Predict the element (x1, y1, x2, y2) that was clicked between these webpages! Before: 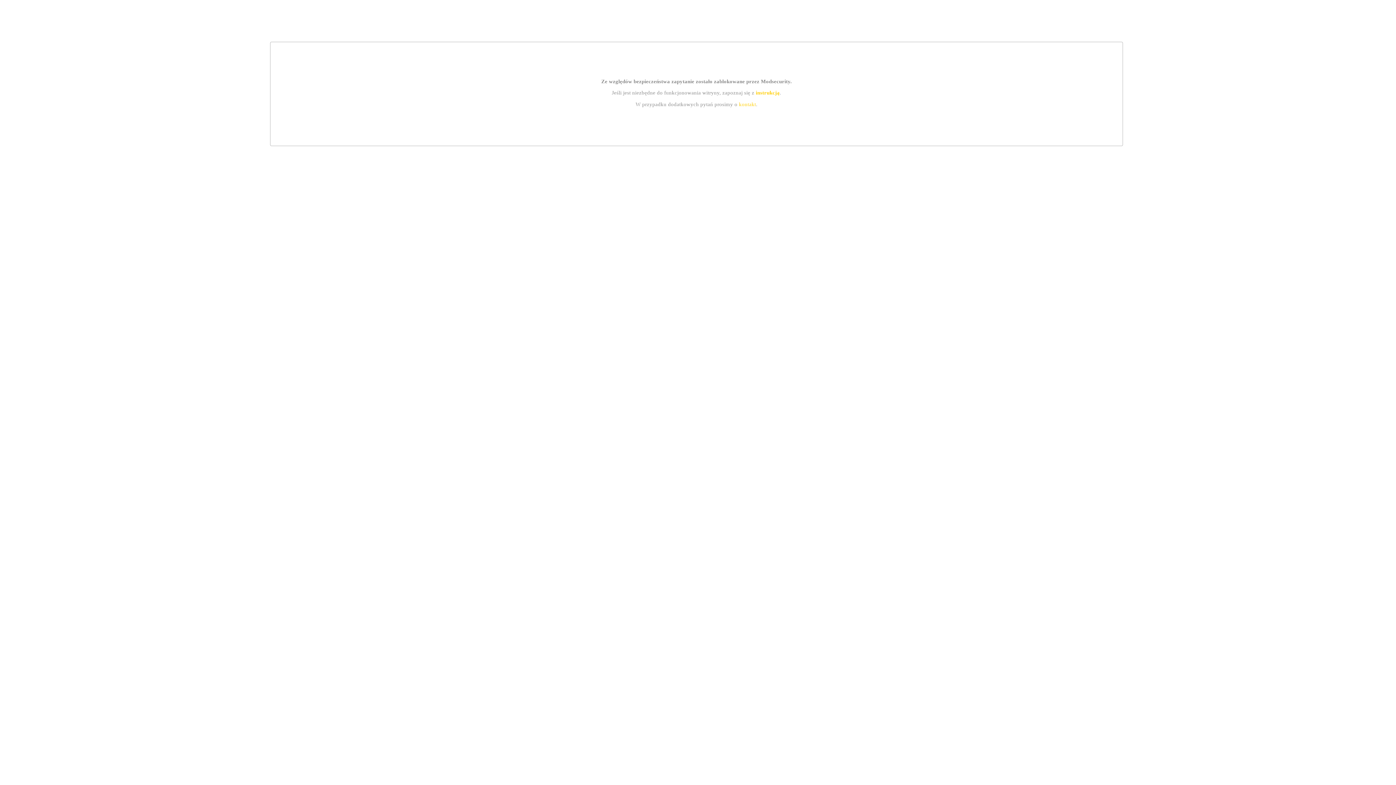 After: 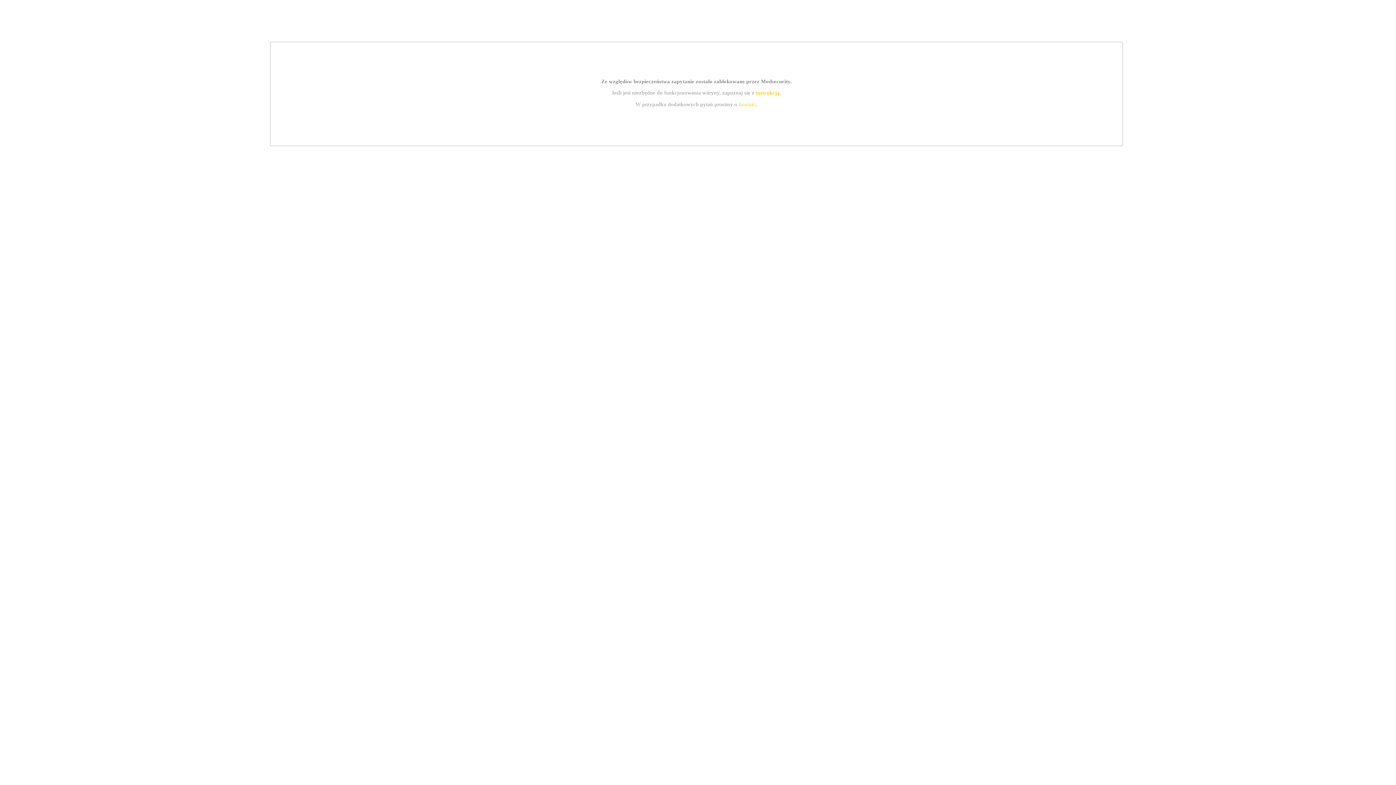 Action: bbox: (755, 89, 779, 95) label: instrukcją